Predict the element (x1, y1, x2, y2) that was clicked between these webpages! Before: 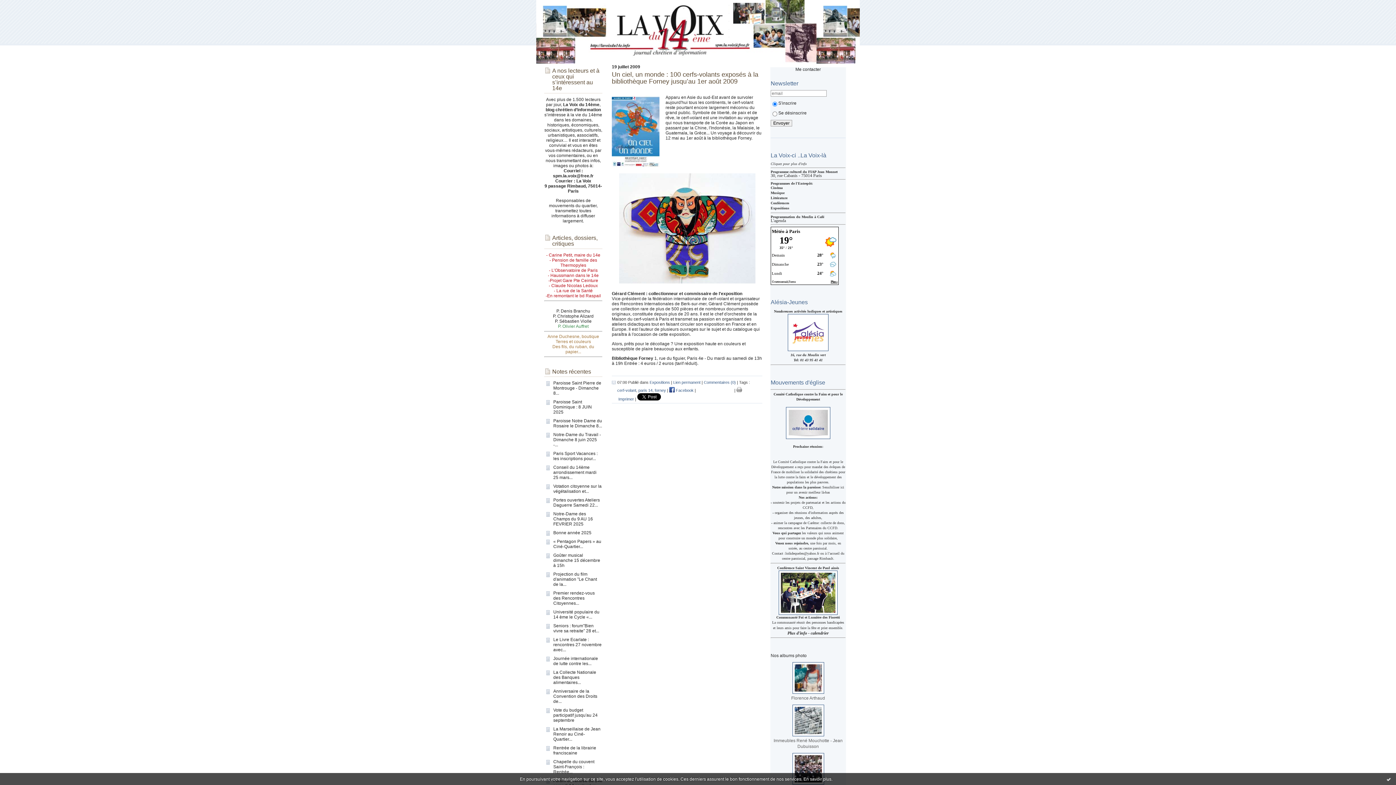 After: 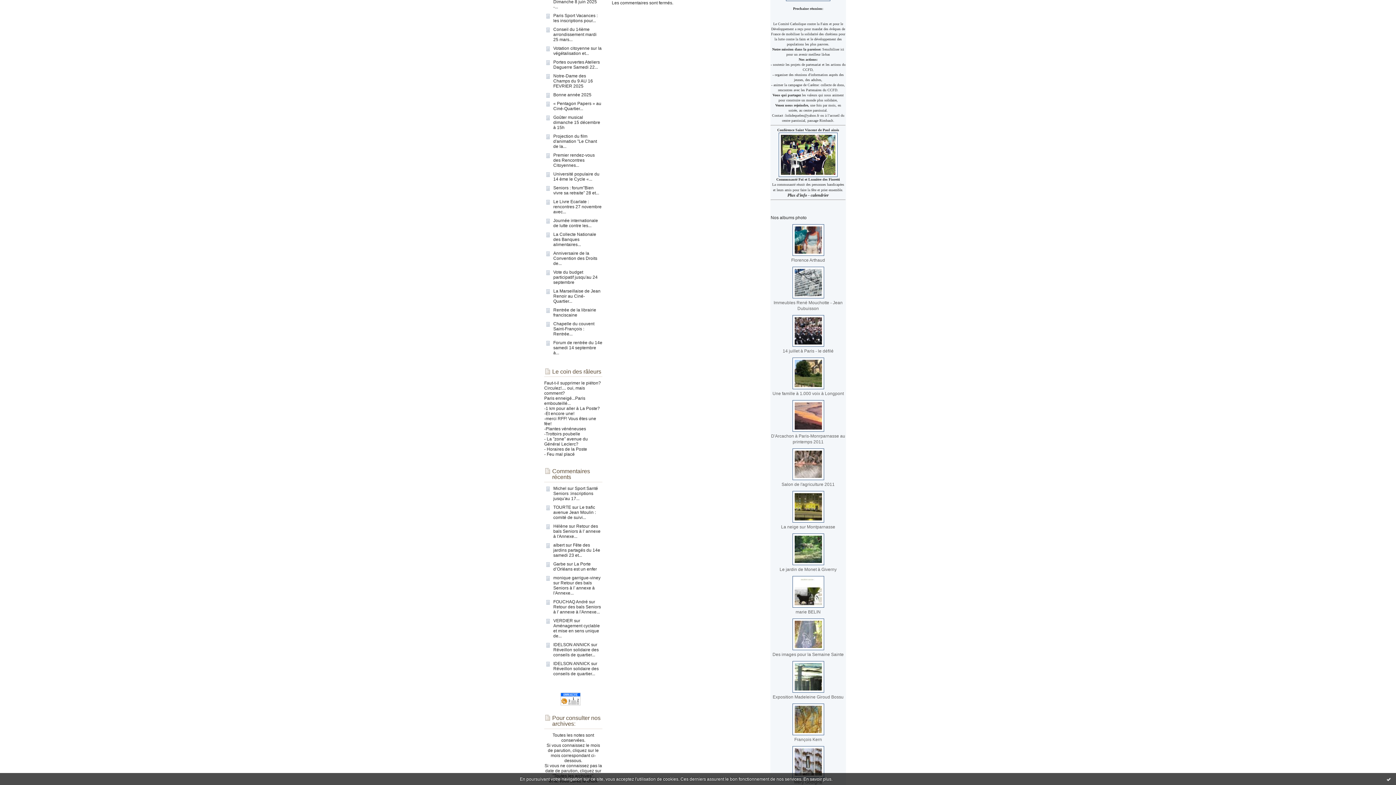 Action: label: Commentaires (0) bbox: (704, 380, 736, 384)